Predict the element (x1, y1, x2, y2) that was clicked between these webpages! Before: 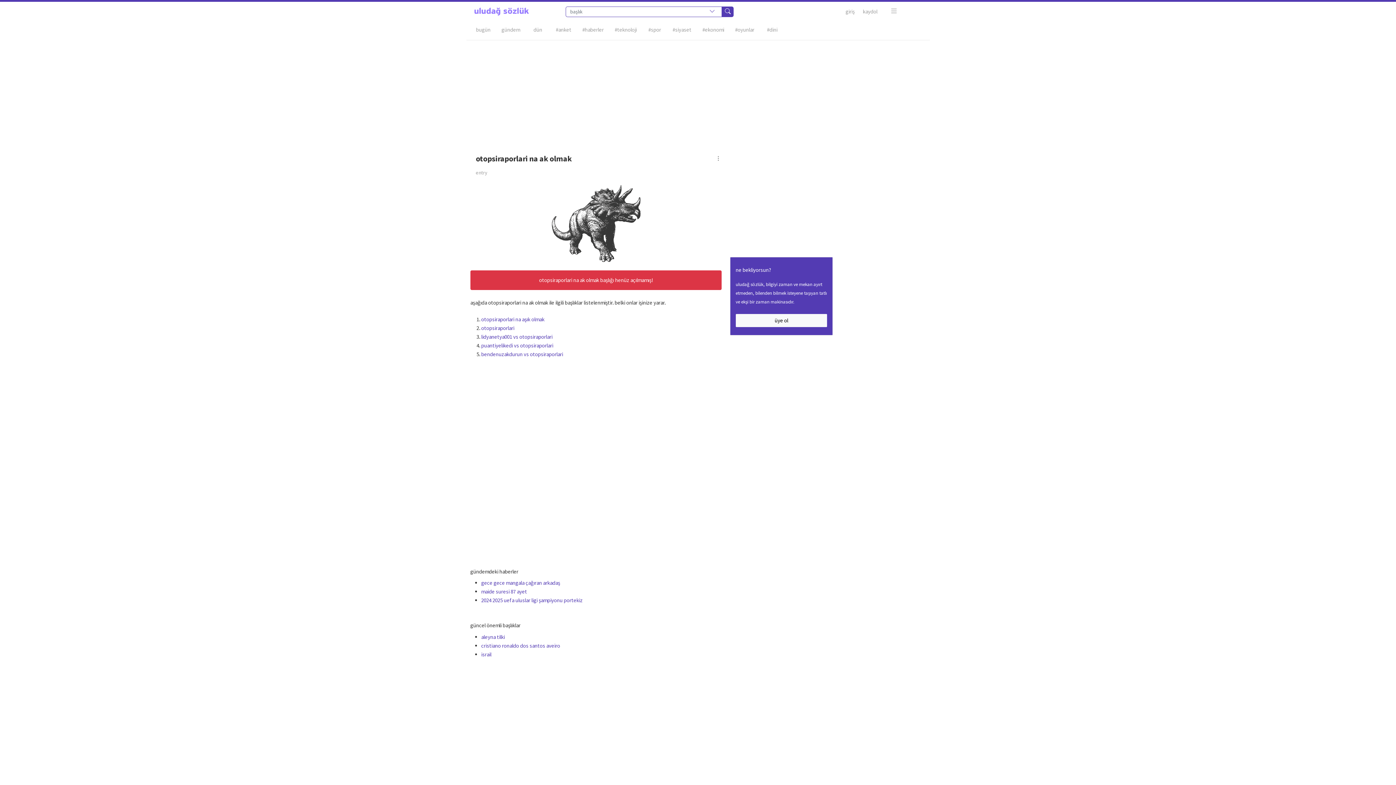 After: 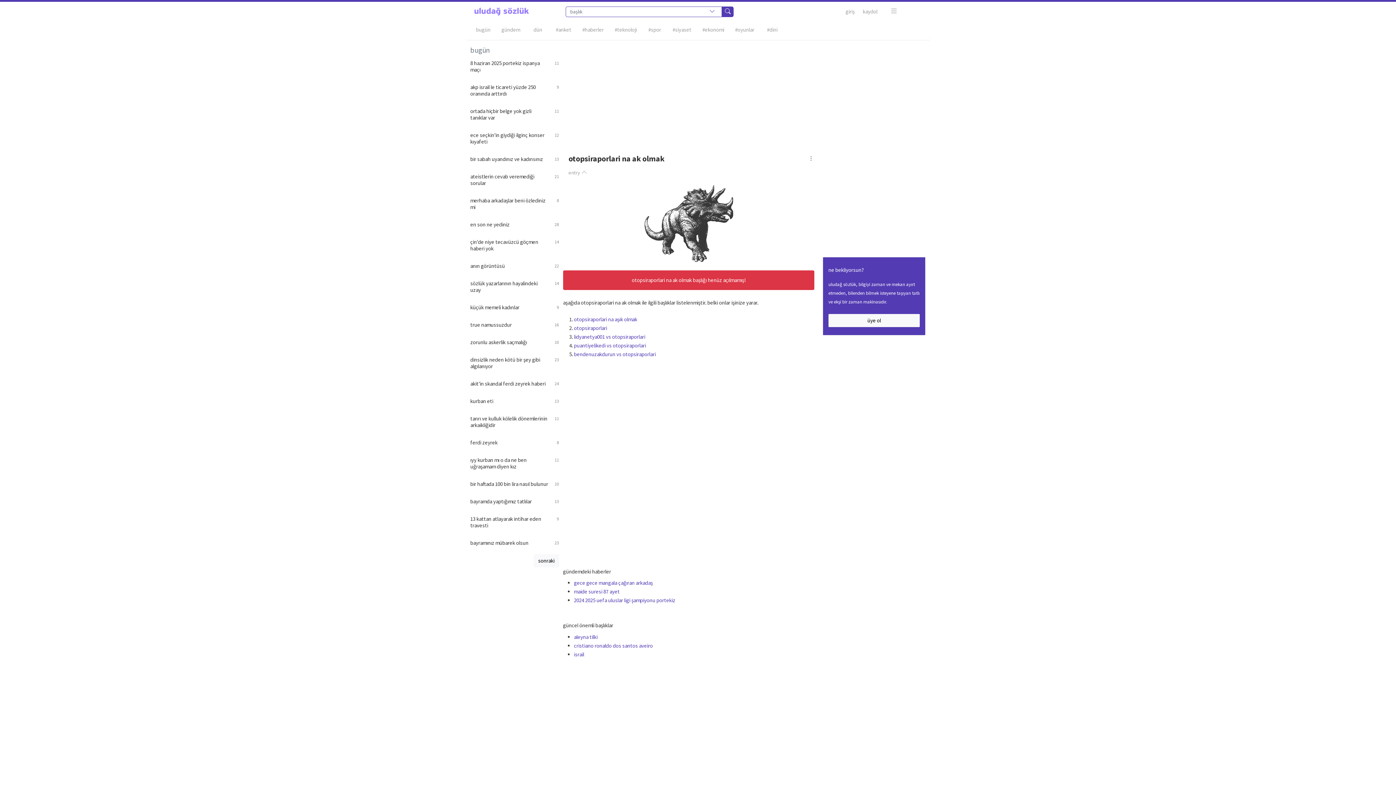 Action: label: entry bbox: (475, 168, 487, 176)